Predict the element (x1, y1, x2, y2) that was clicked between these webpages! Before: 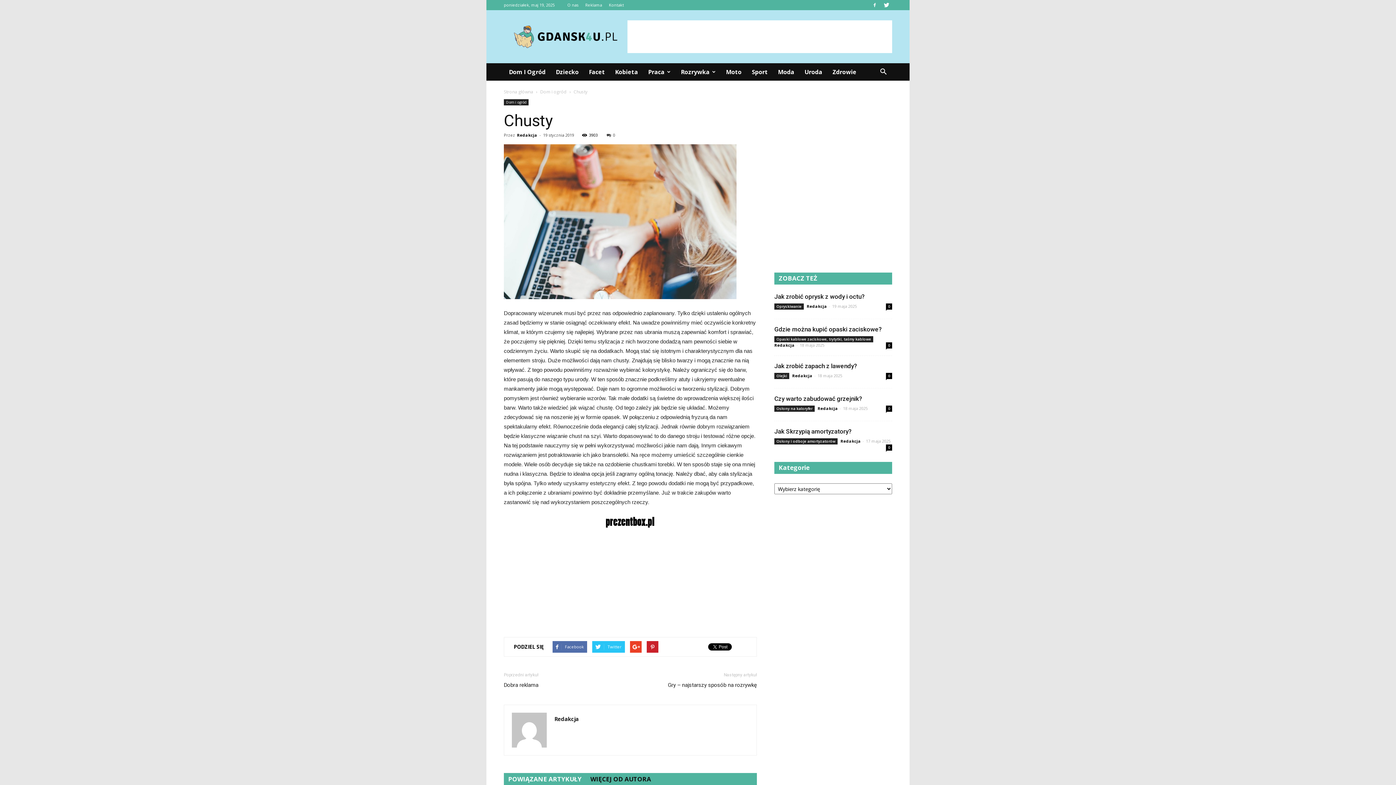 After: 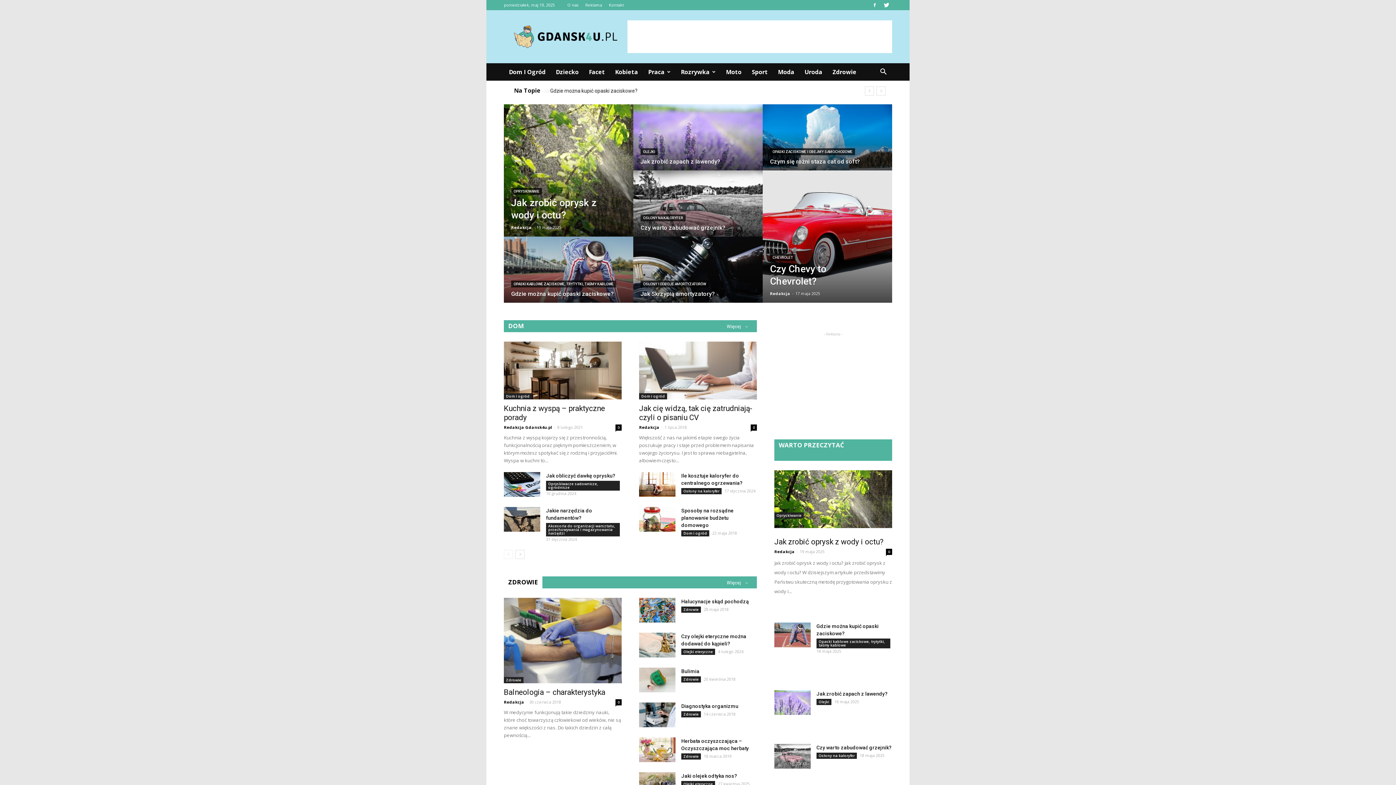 Action: bbox: (504, 88, 533, 94) label: Strona główna